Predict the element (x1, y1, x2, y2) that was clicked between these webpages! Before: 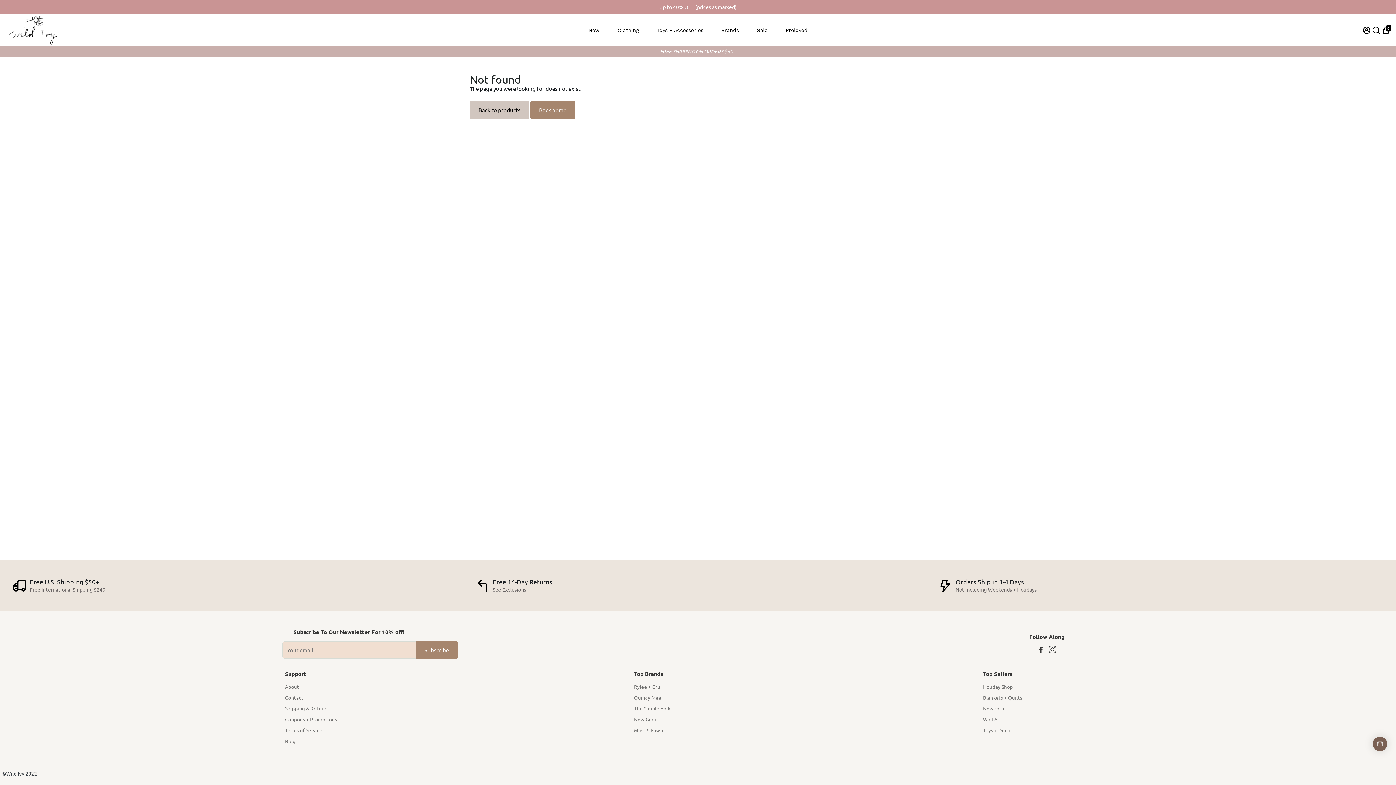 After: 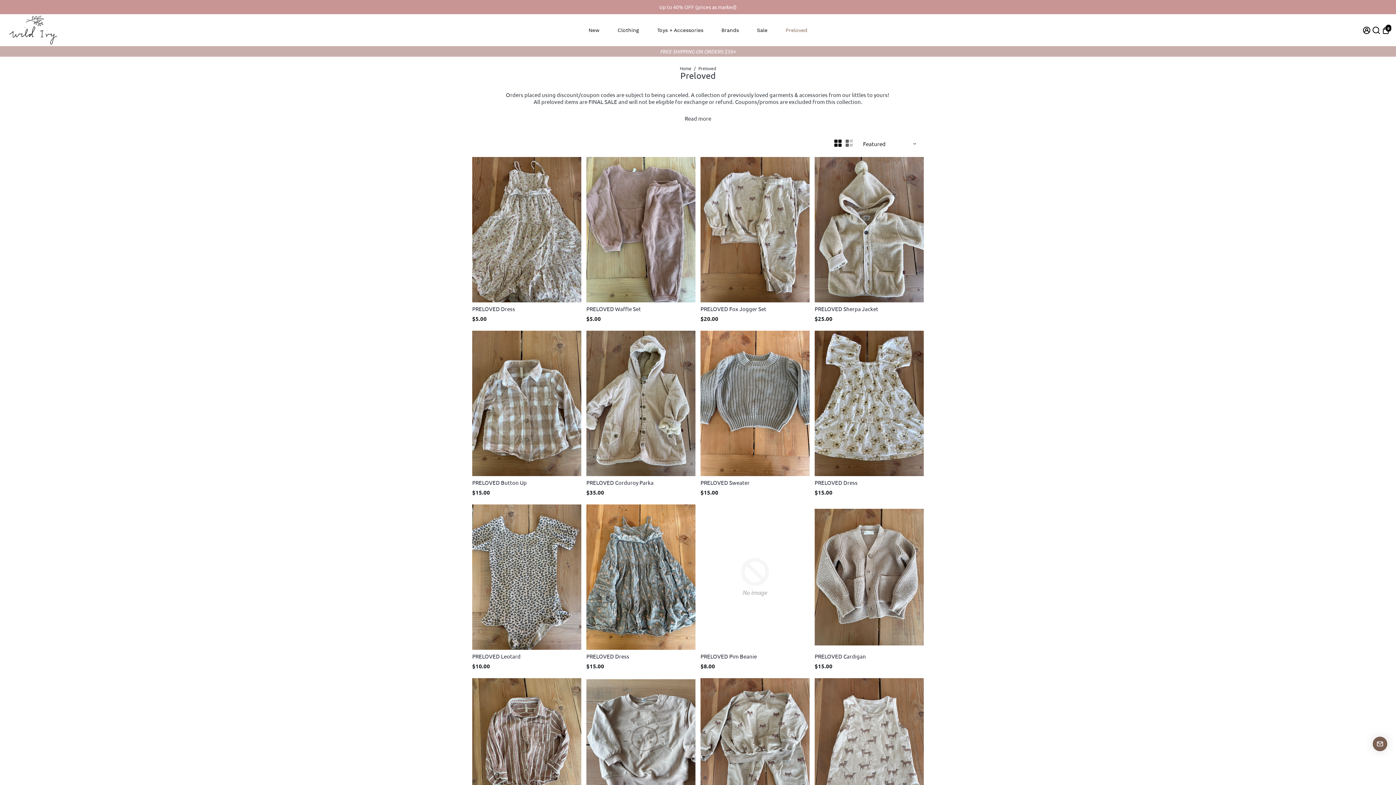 Action: bbox: (778, 16, 814, 43) label: Preloved